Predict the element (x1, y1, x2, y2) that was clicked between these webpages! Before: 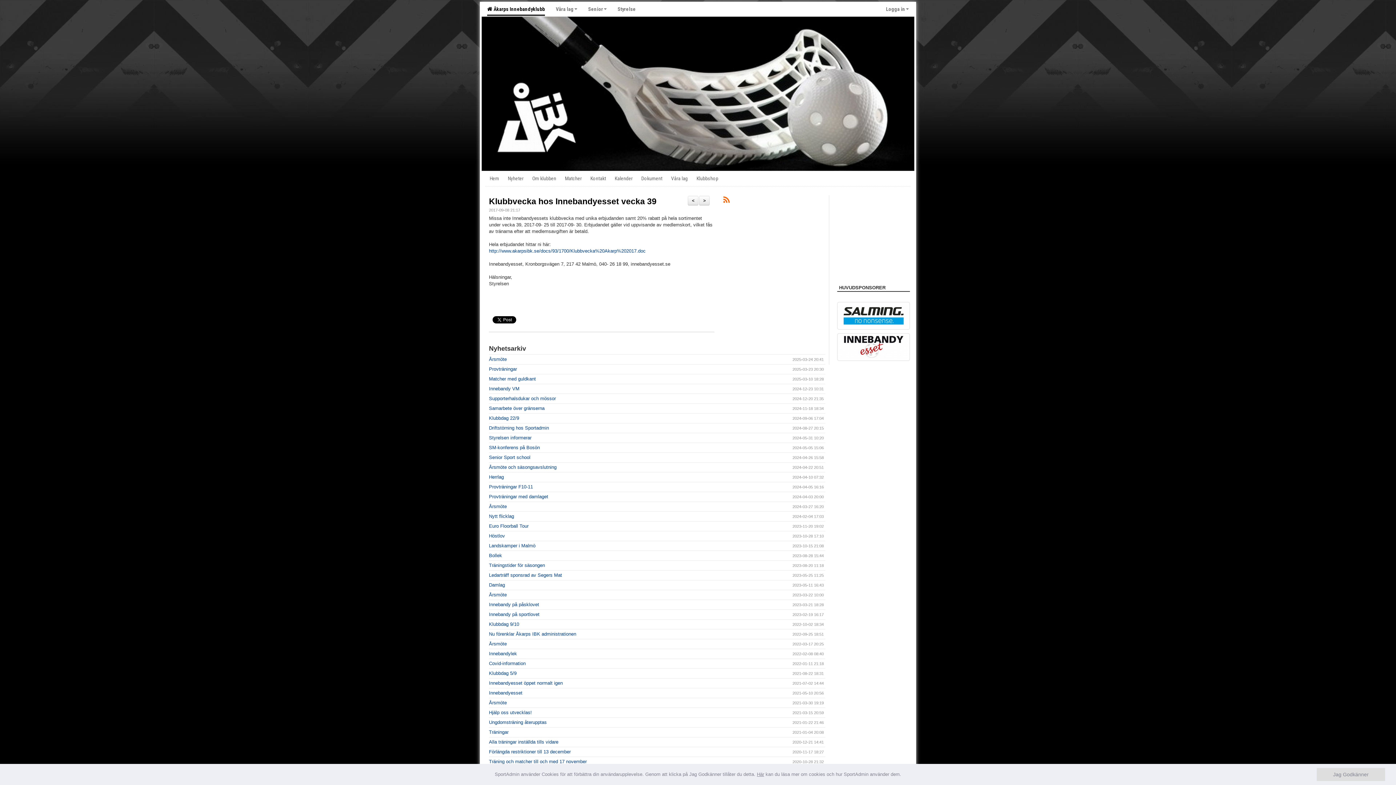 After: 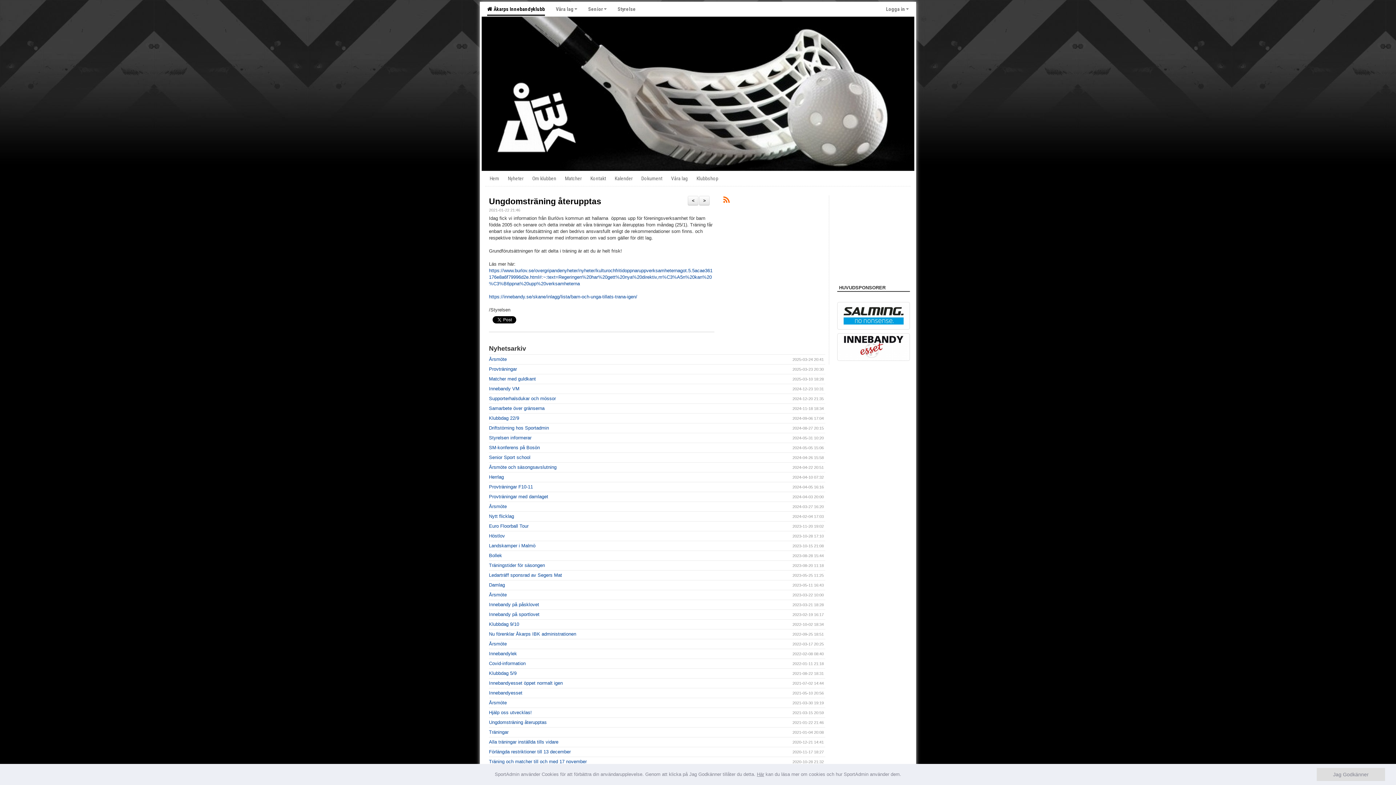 Action: label: Ungdomsträning återupptas bbox: (489, 719, 546, 725)